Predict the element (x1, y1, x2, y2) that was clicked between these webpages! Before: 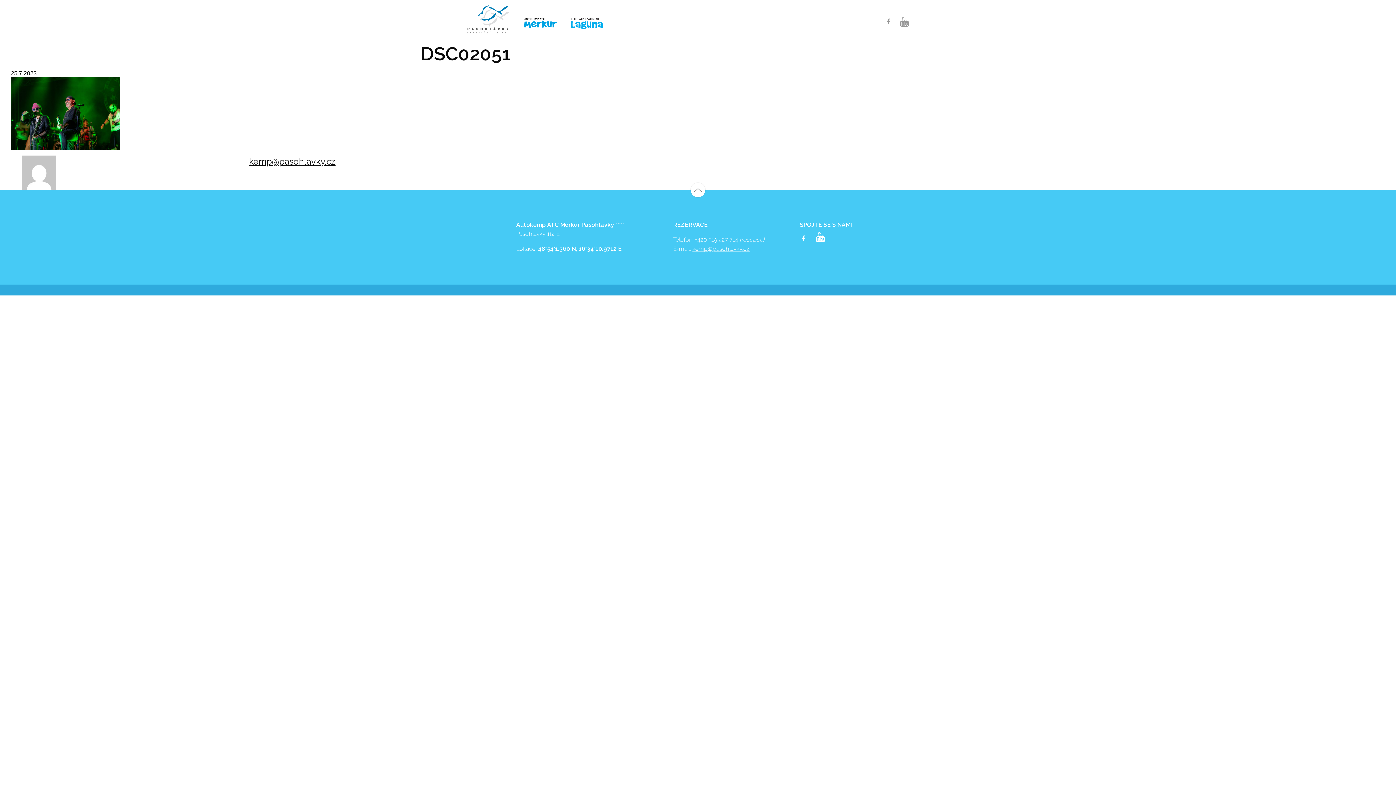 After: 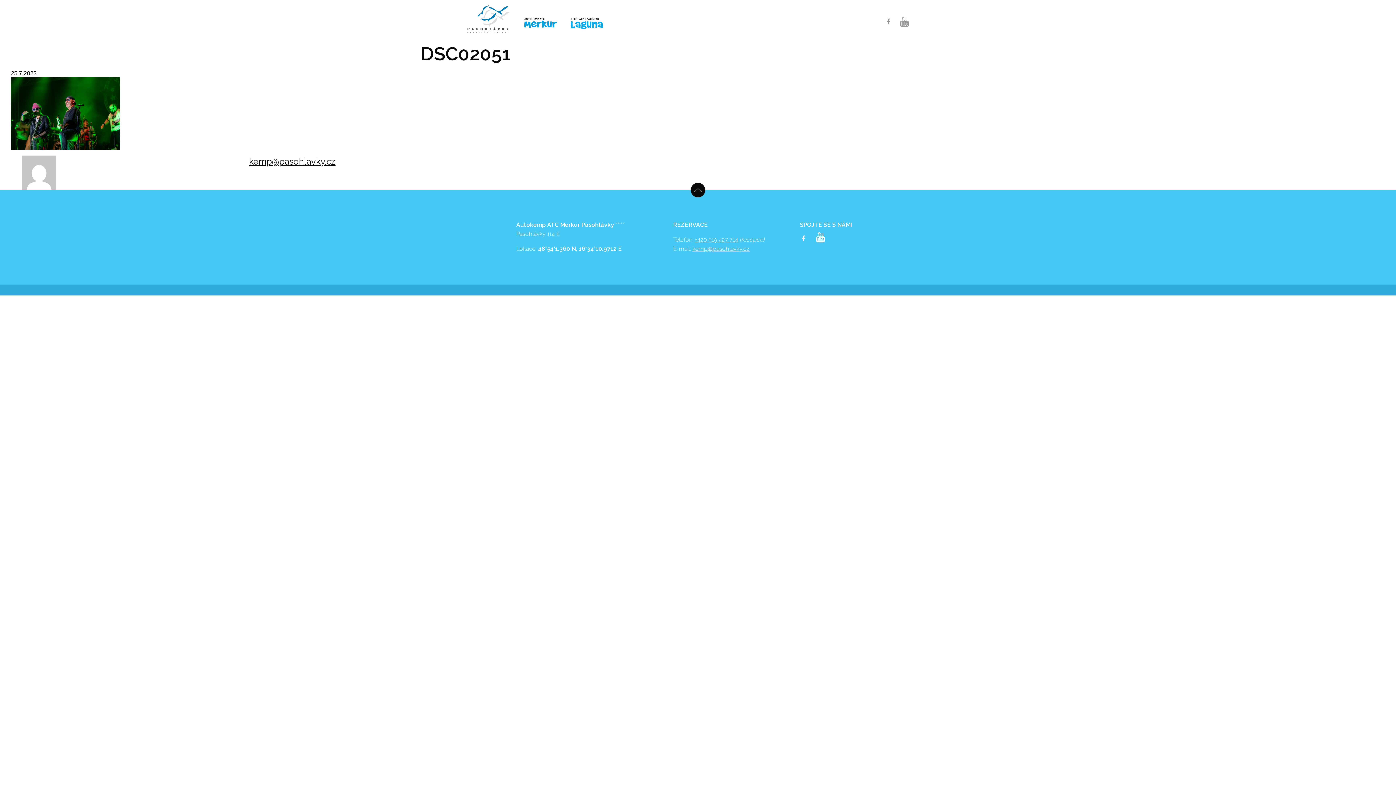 Action: bbox: (690, 182, 705, 197)